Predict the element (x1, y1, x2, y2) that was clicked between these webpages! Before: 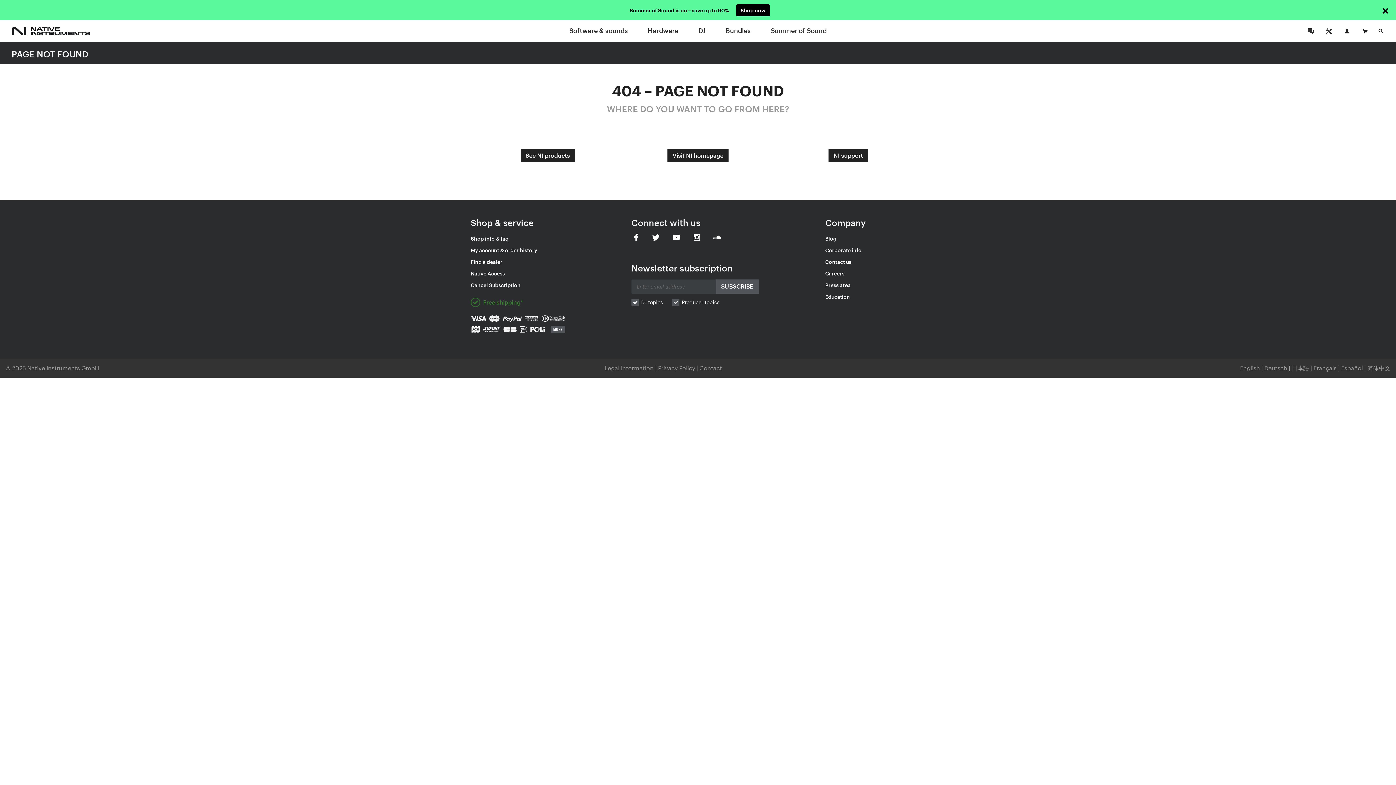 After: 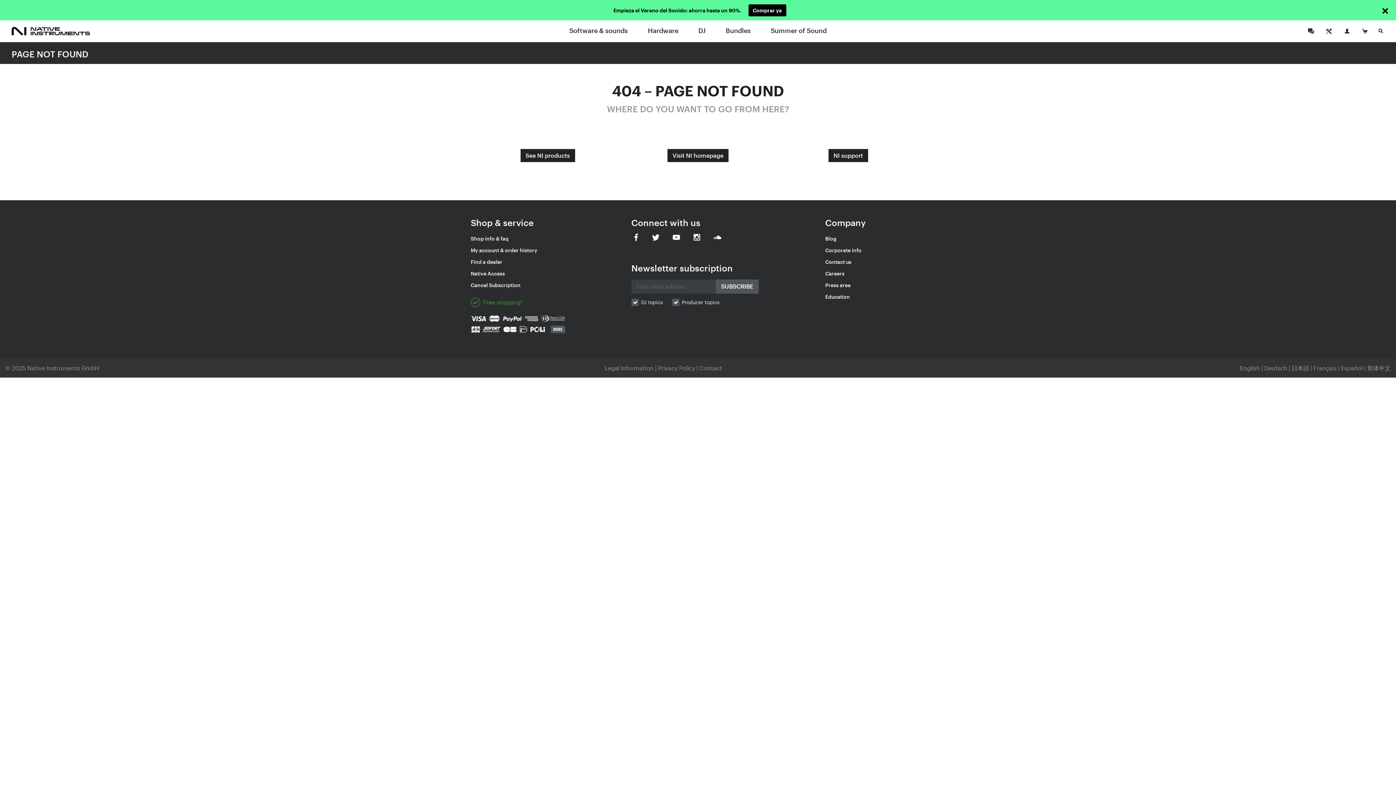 Action: label: Español bbox: (1341, 364, 1363, 371)